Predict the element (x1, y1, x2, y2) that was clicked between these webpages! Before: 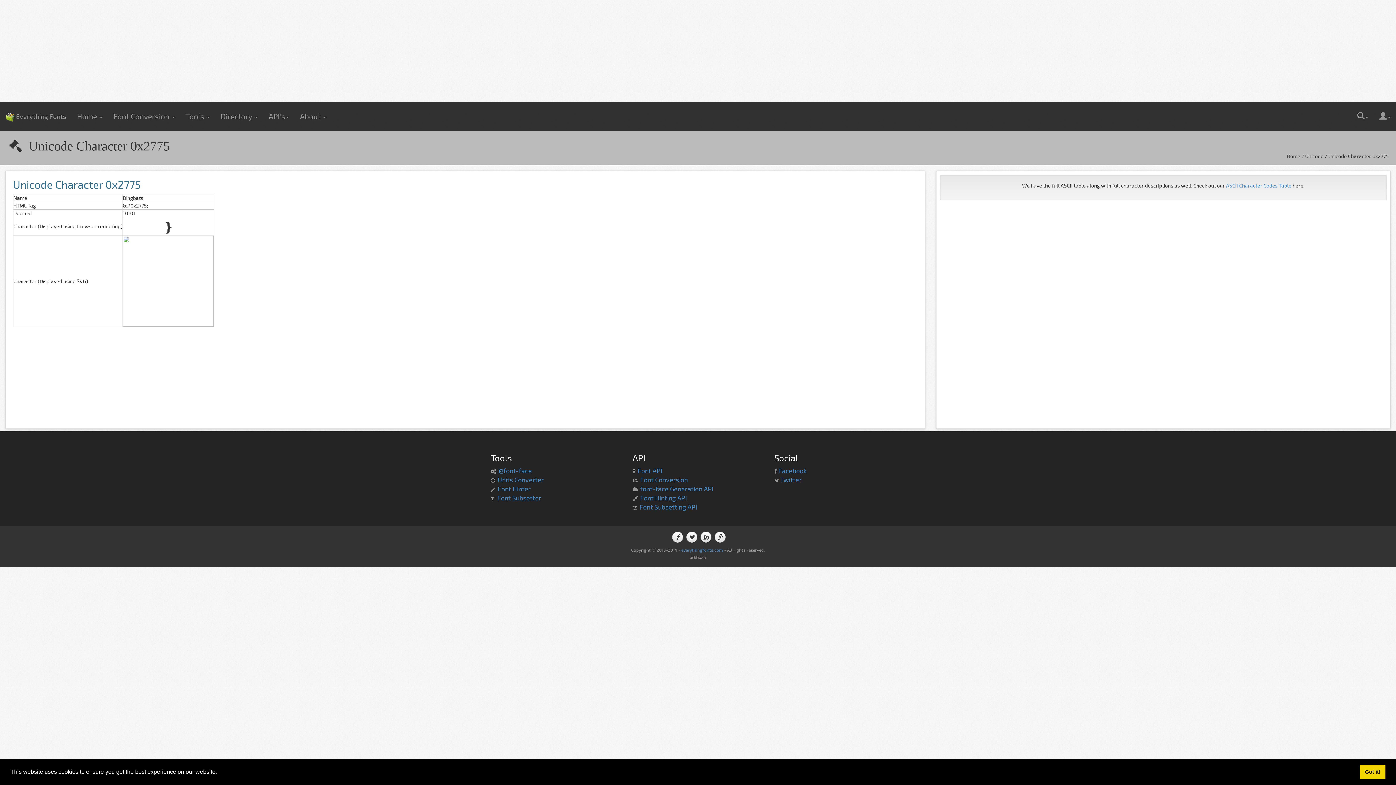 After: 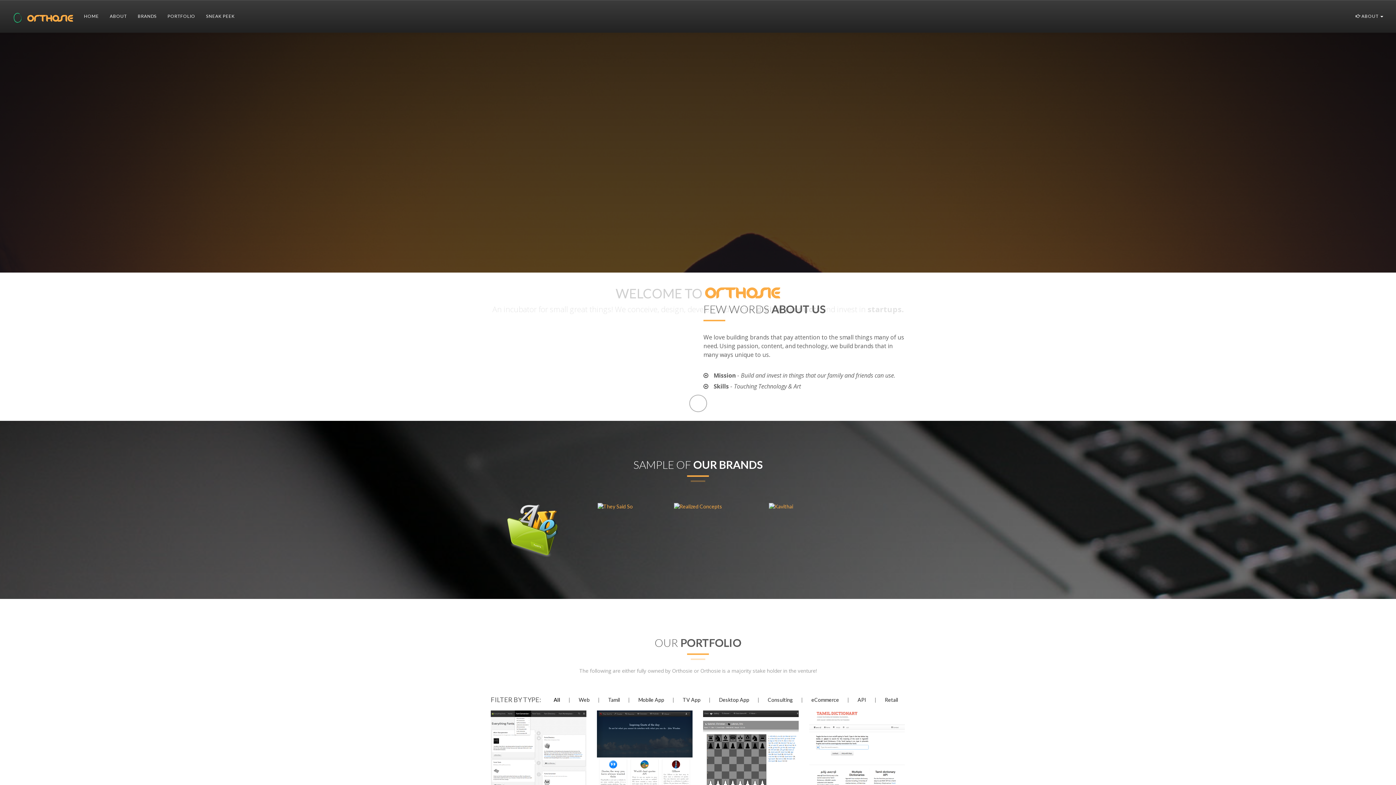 Action: bbox: (689, 554, 707, 560)